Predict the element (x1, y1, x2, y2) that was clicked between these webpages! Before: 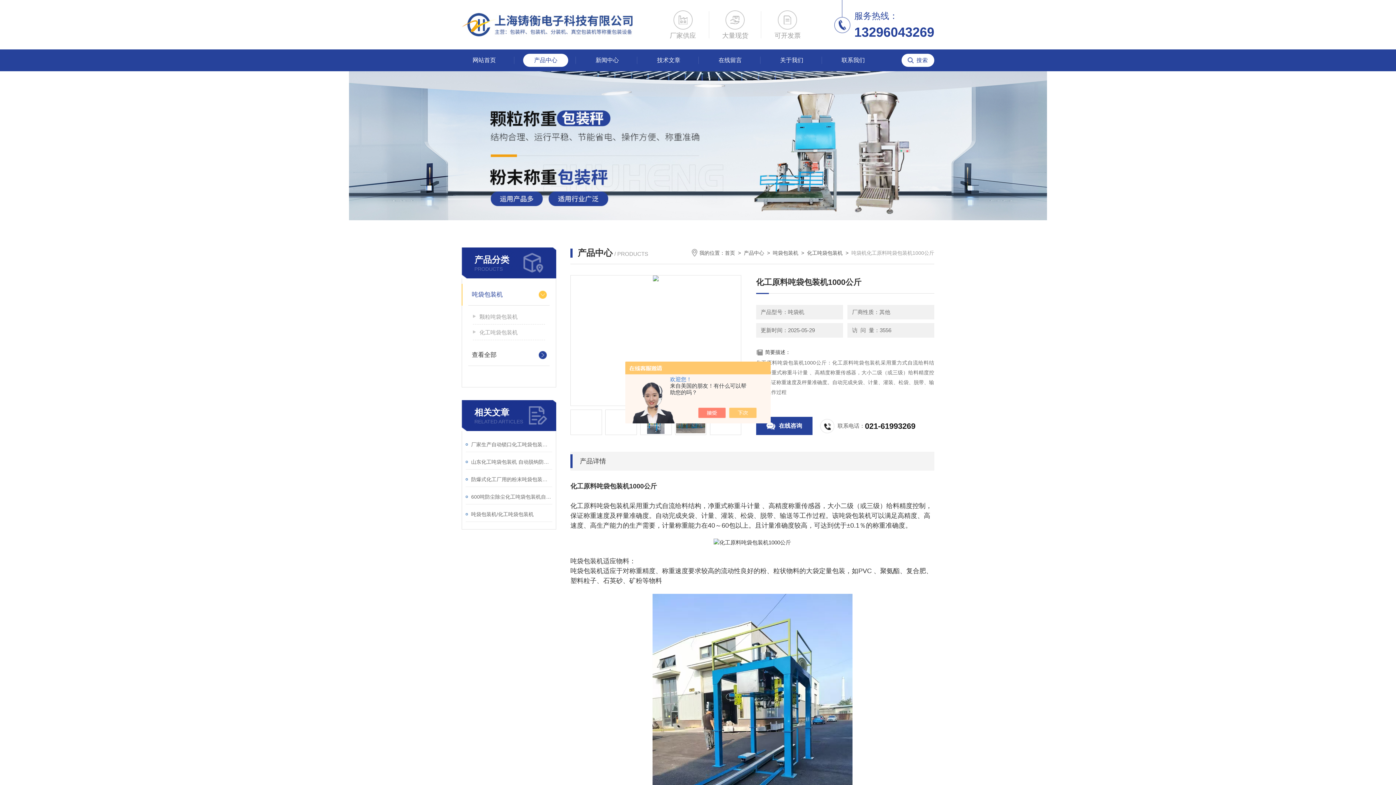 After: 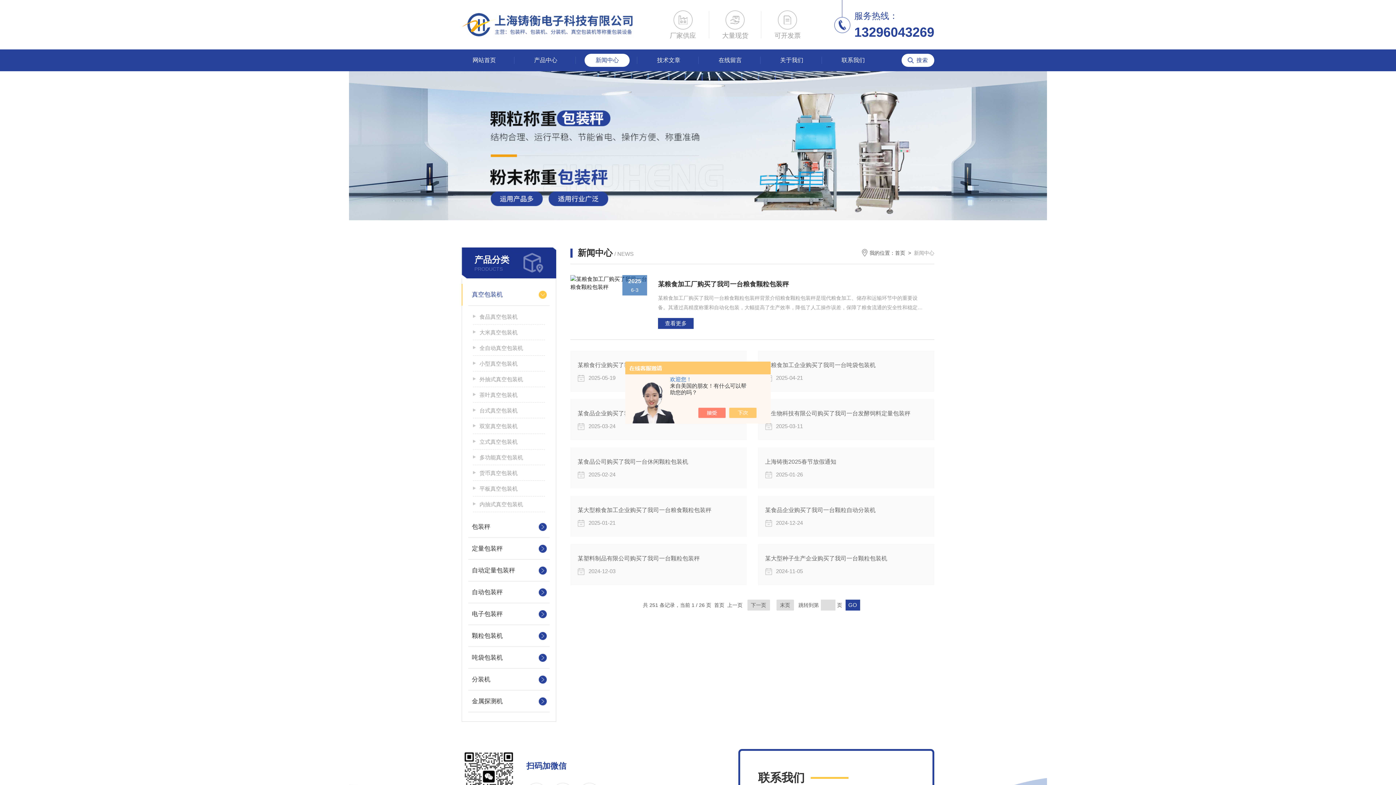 Action: bbox: (584, 53, 629, 66) label: 新闻中心